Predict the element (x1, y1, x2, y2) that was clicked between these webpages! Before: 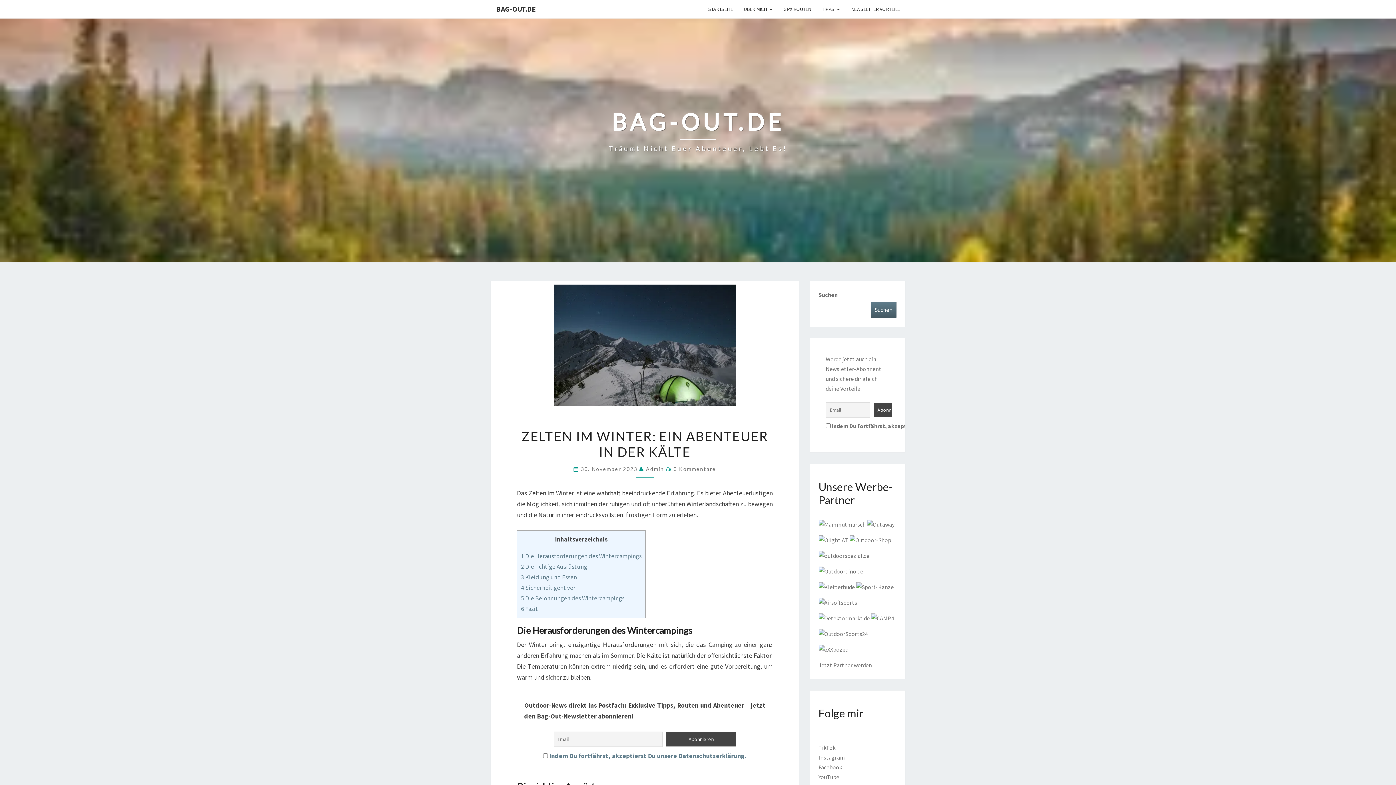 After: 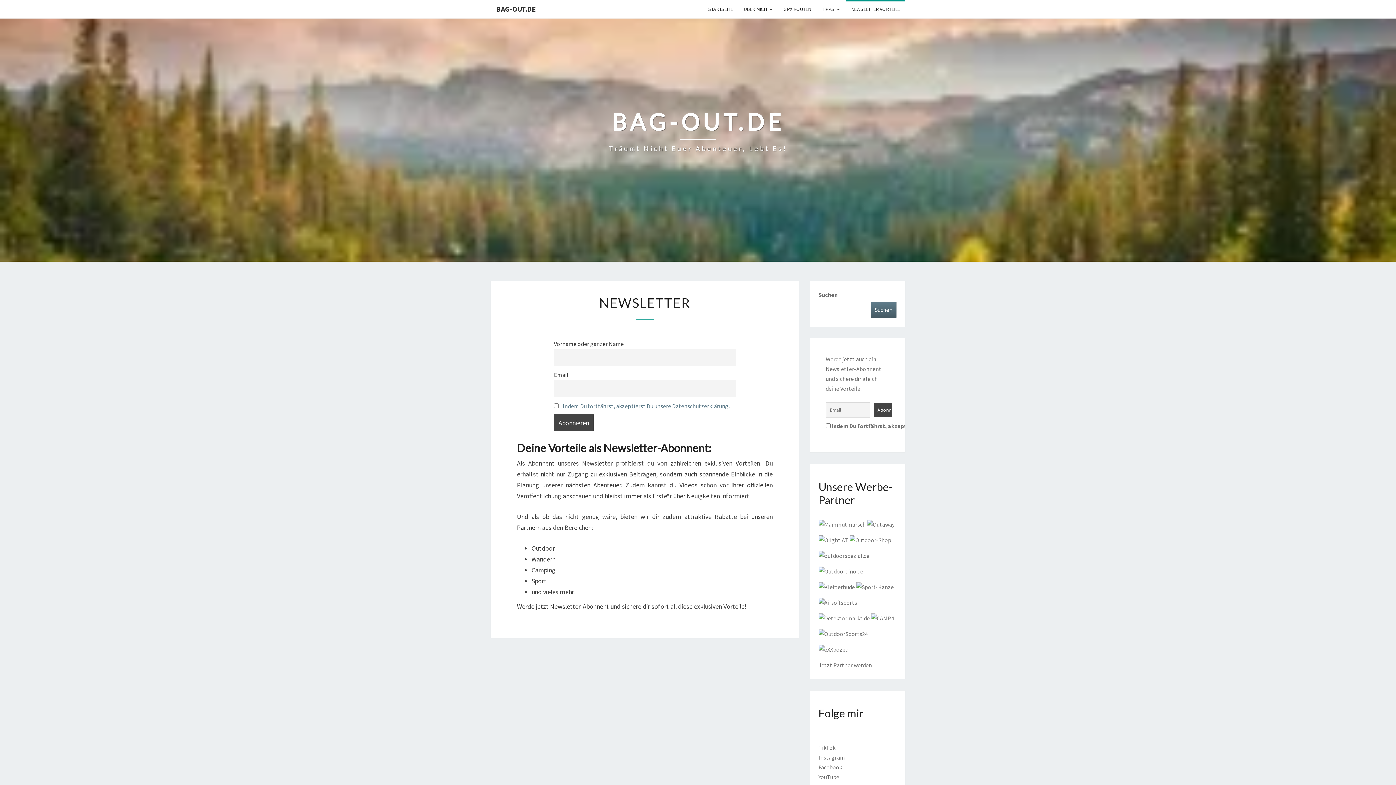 Action: bbox: (840, 385, 860, 392) label: Vorteile